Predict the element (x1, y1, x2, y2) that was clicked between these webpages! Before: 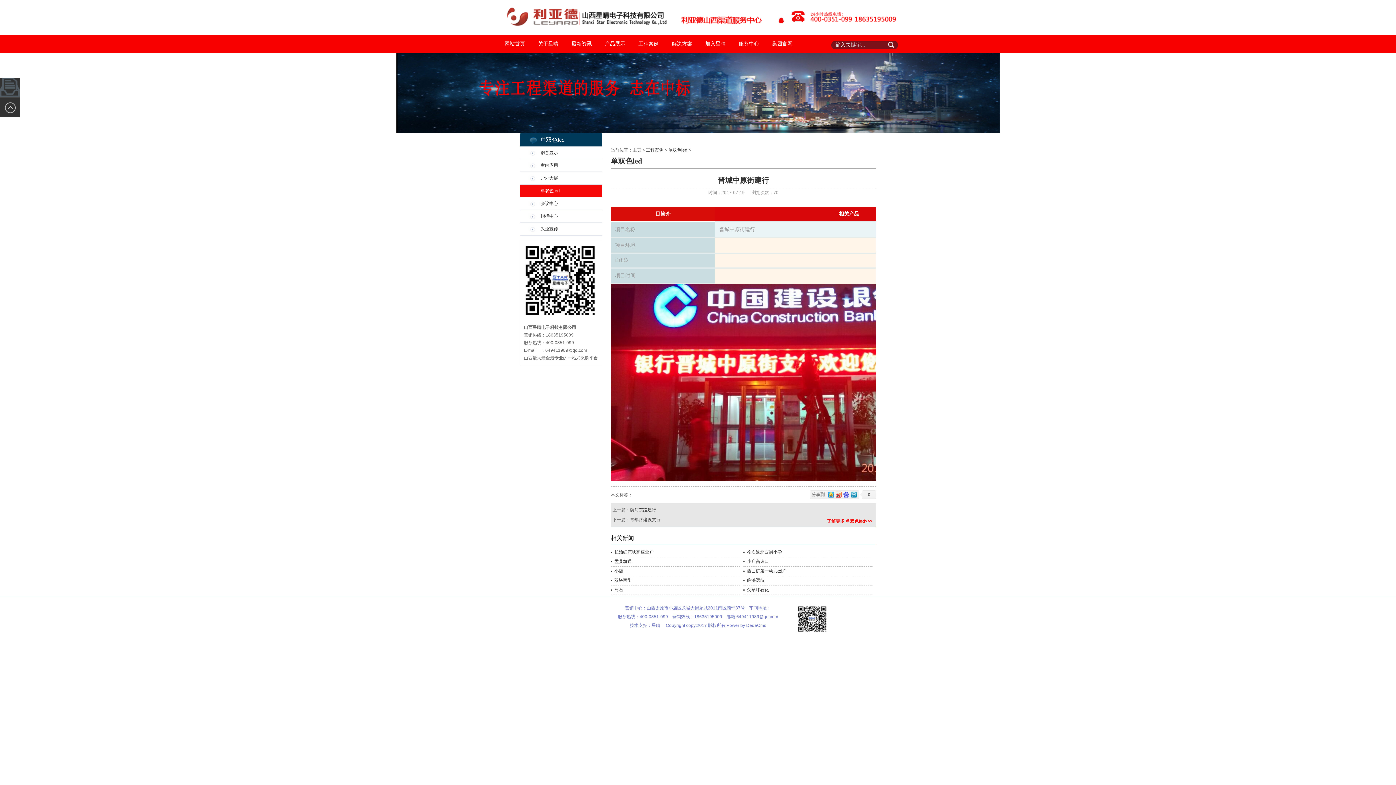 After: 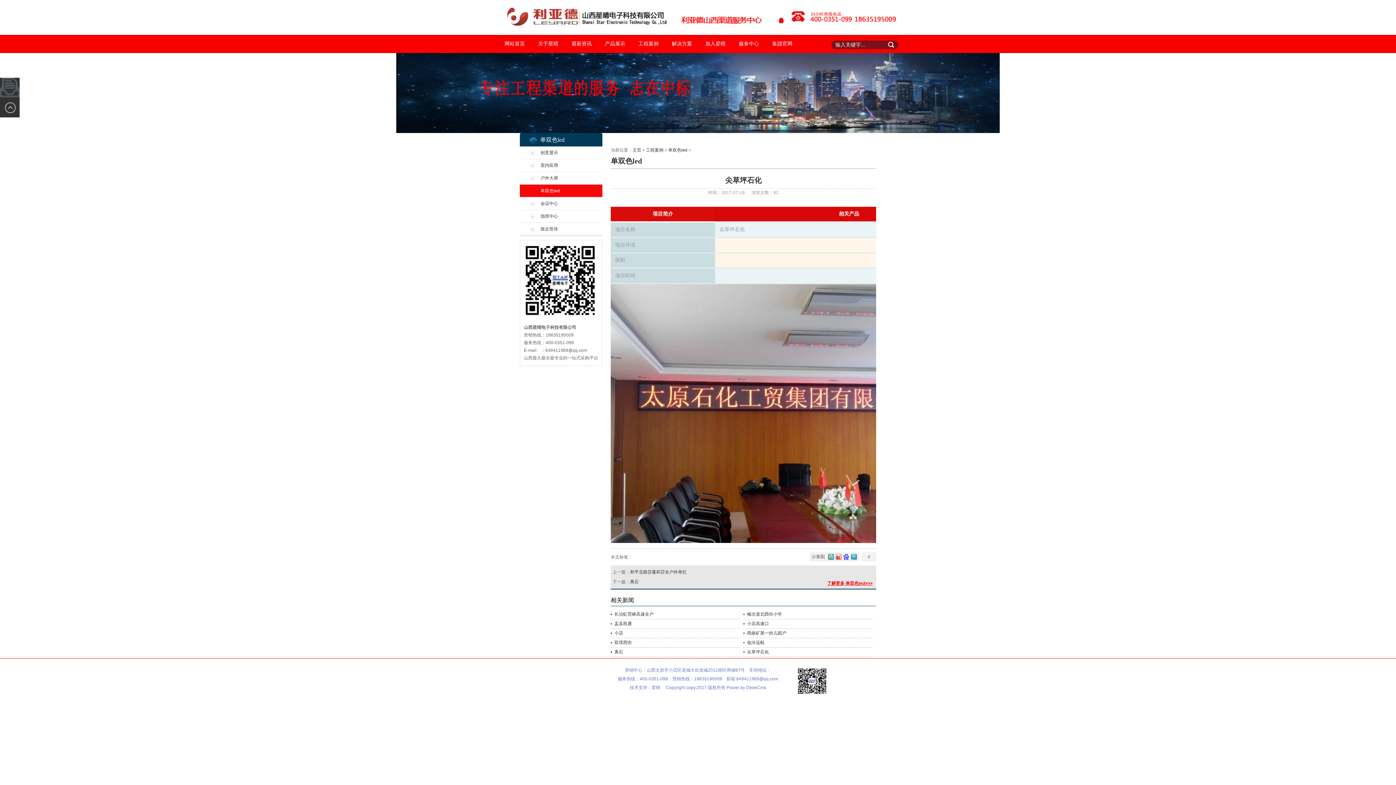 Action: label: 尖草坪石化 bbox: (747, 587, 769, 592)